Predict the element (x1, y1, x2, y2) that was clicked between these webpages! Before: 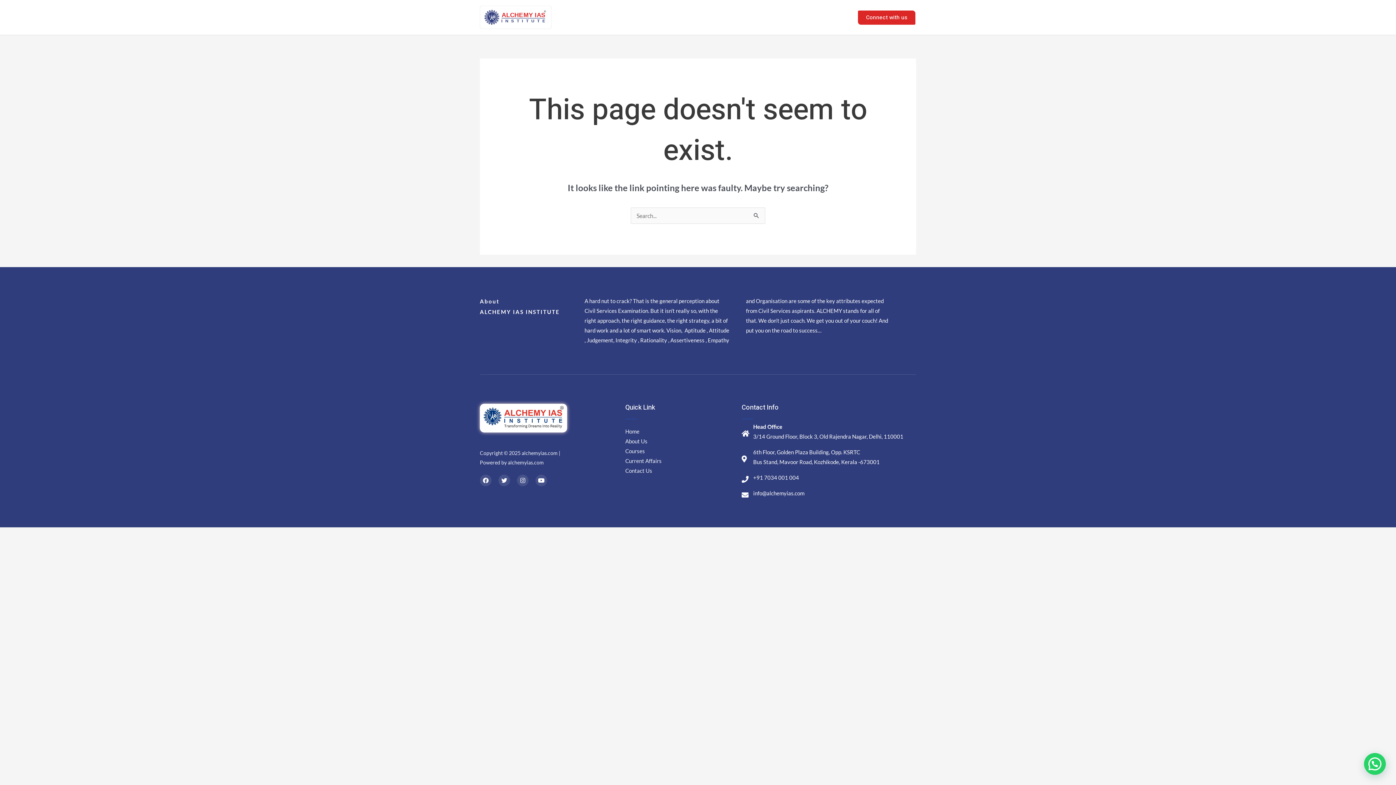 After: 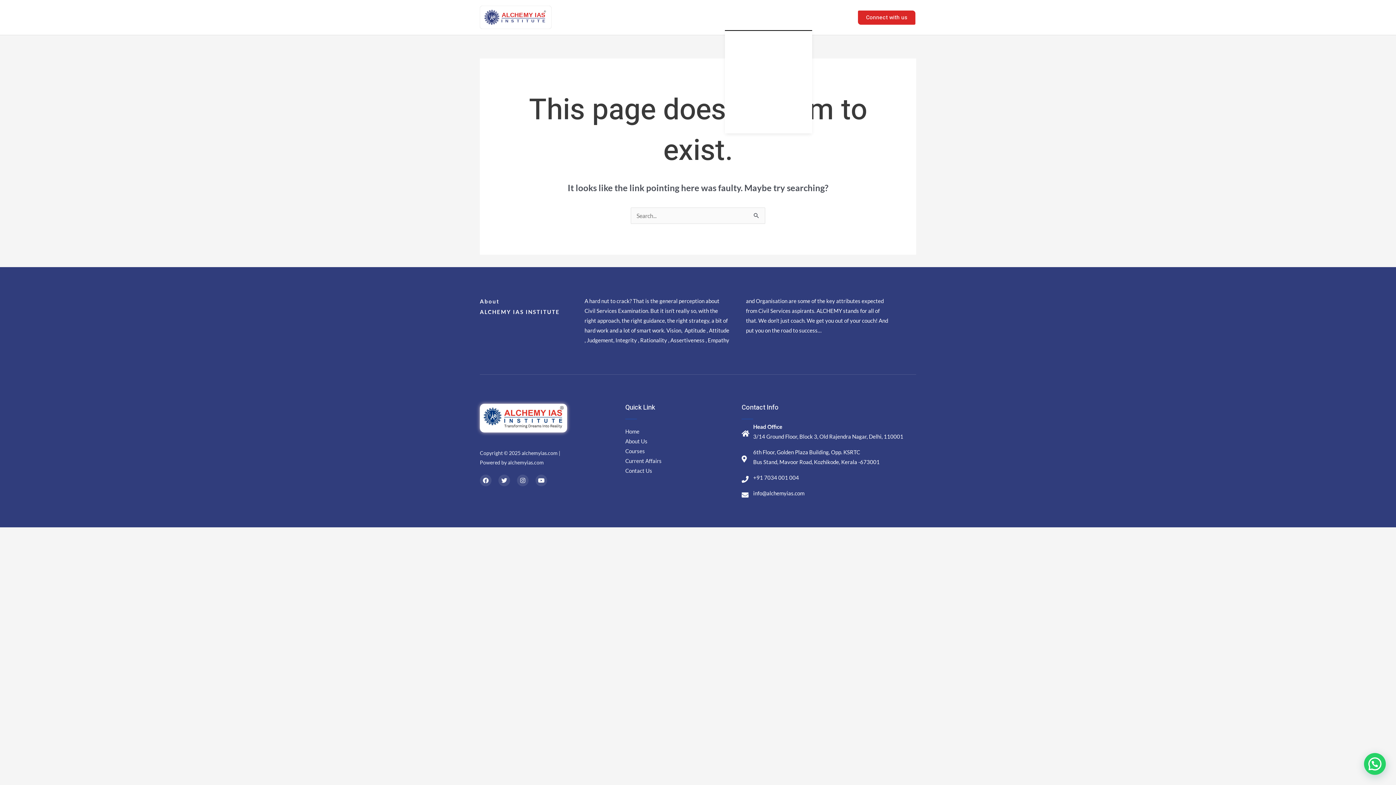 Action: bbox: (725, 4, 765, 30) label: Courses